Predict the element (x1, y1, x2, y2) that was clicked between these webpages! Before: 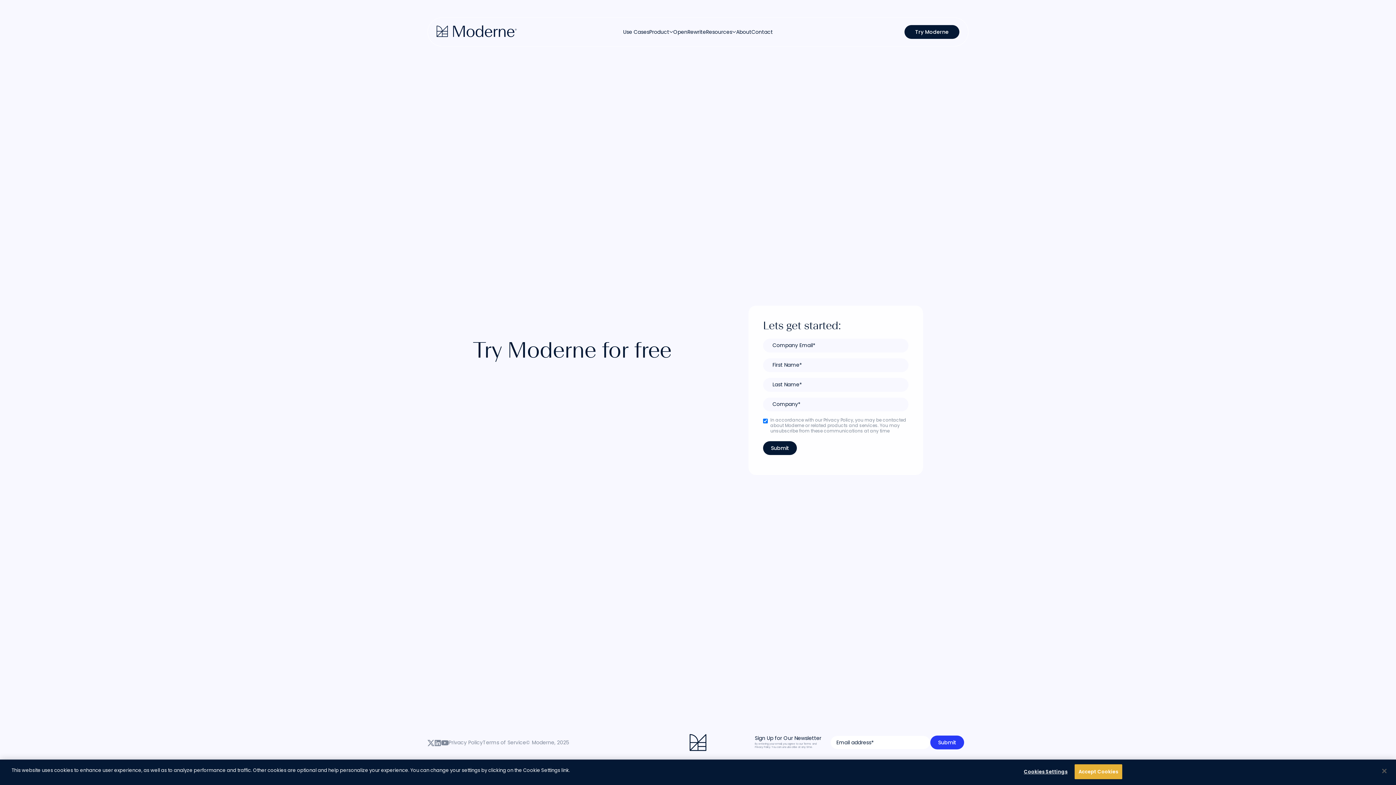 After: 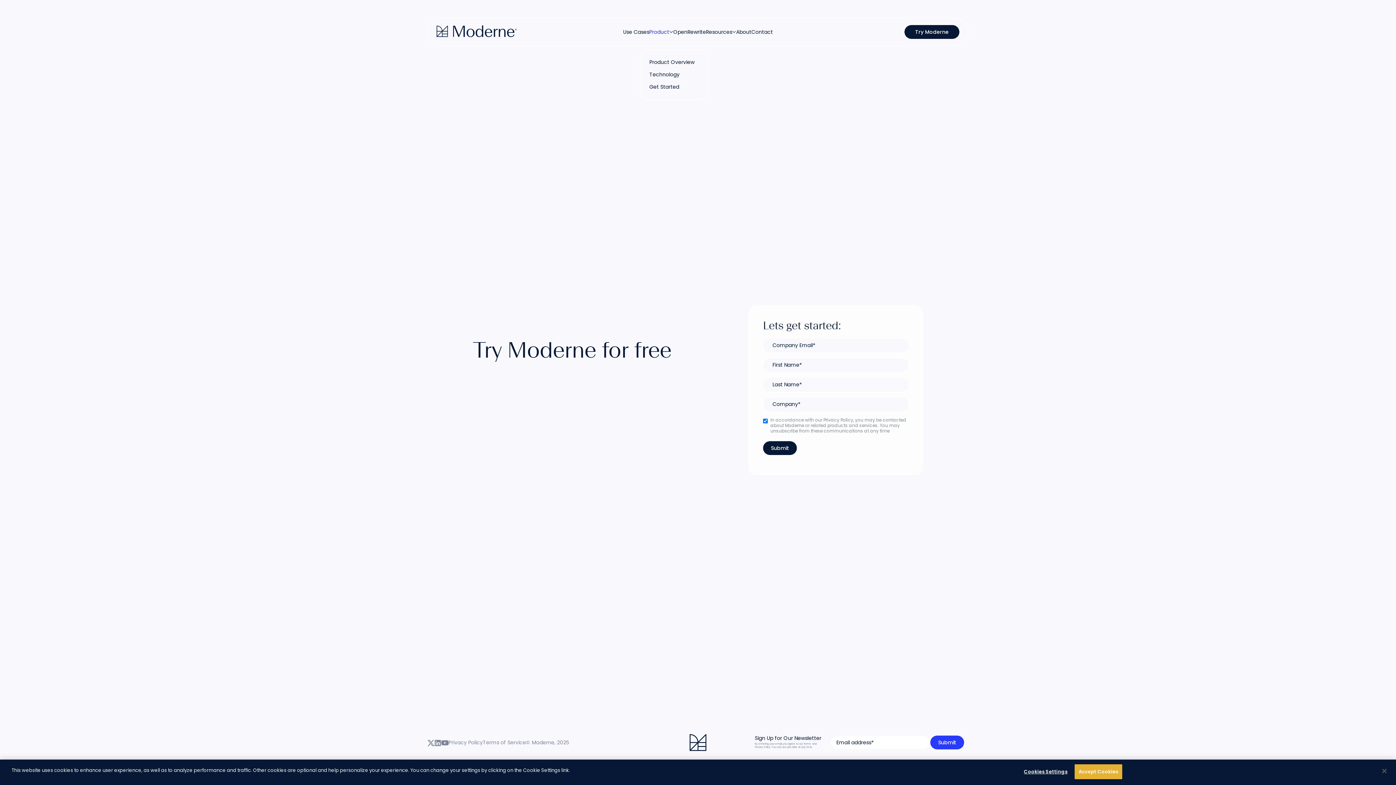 Action: bbox: (649, 28, 673, 35) label: Product